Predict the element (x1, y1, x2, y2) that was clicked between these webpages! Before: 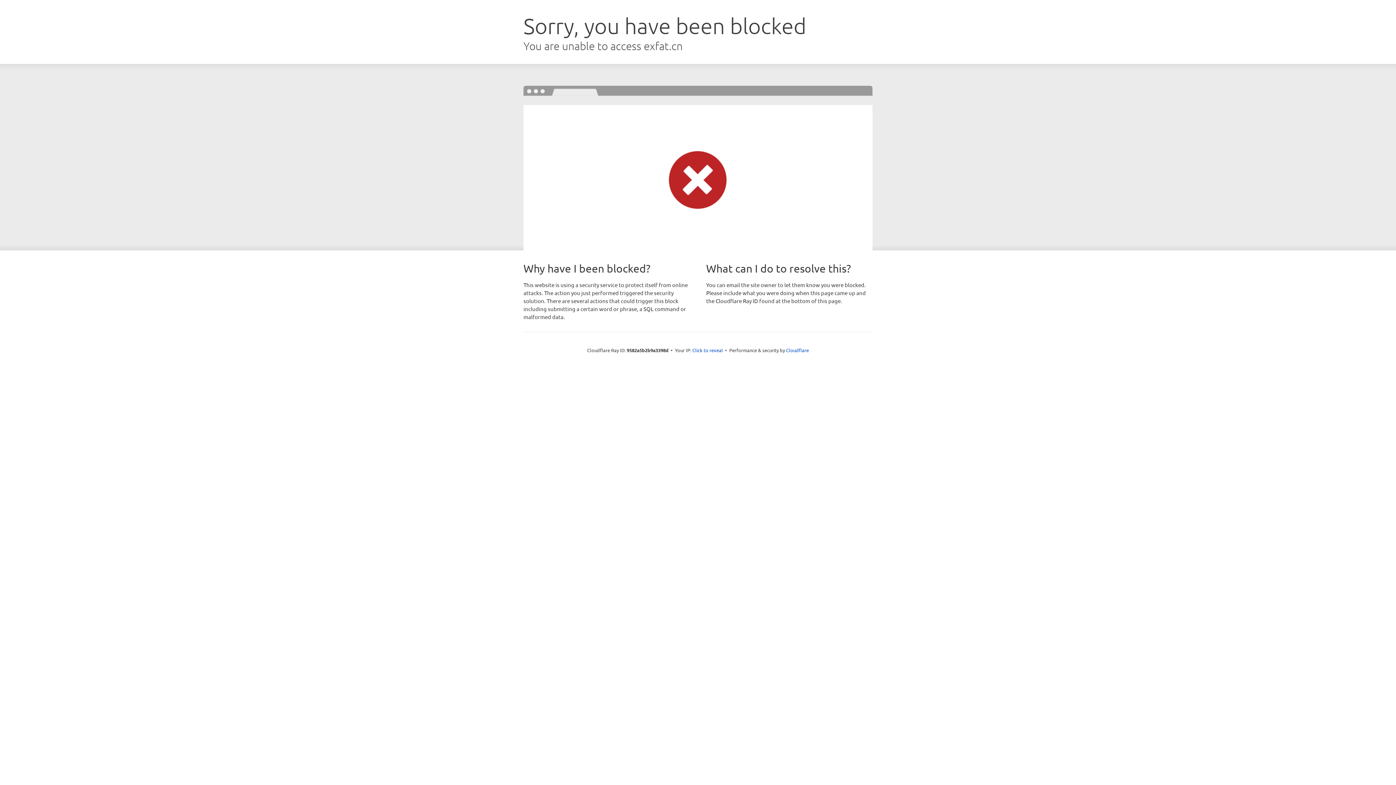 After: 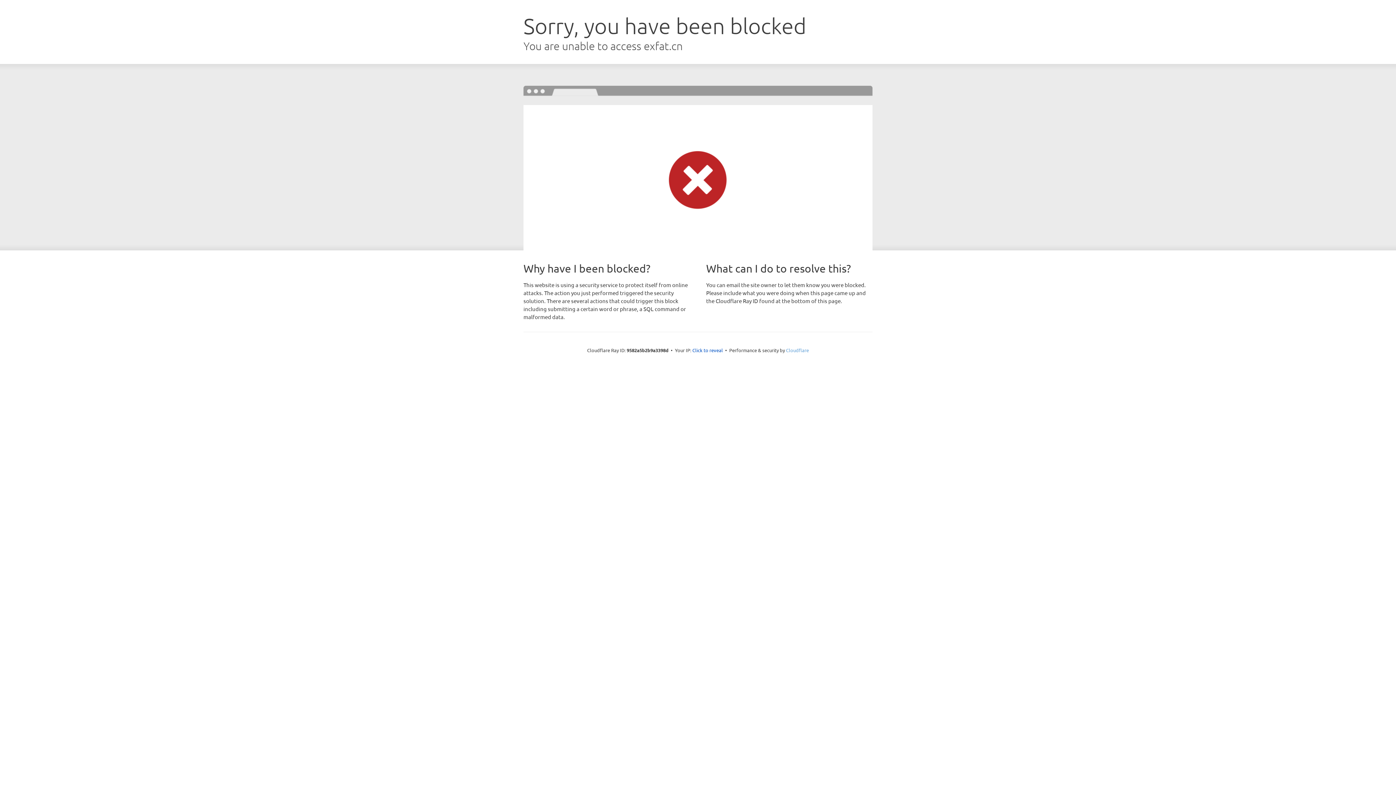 Action: label: Cloudflare bbox: (786, 347, 809, 353)